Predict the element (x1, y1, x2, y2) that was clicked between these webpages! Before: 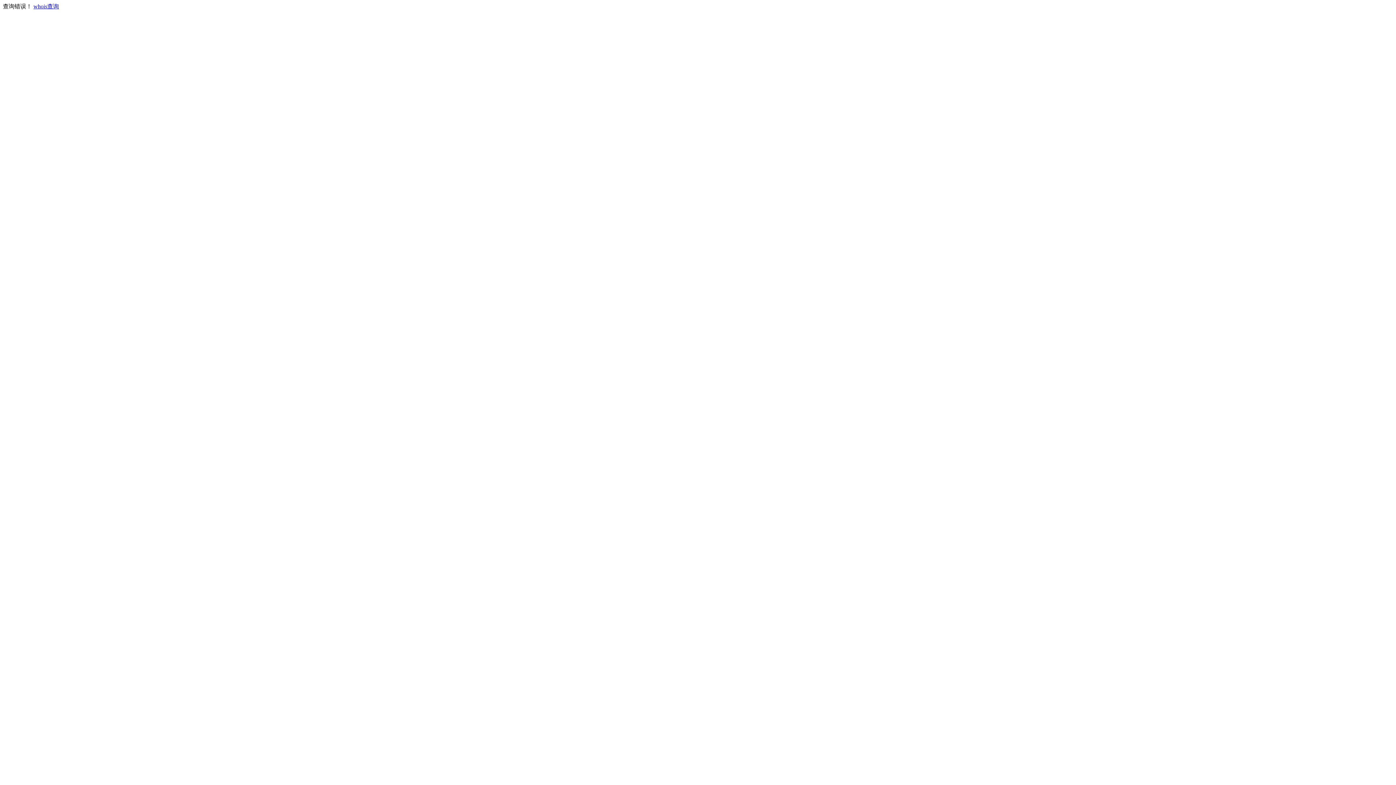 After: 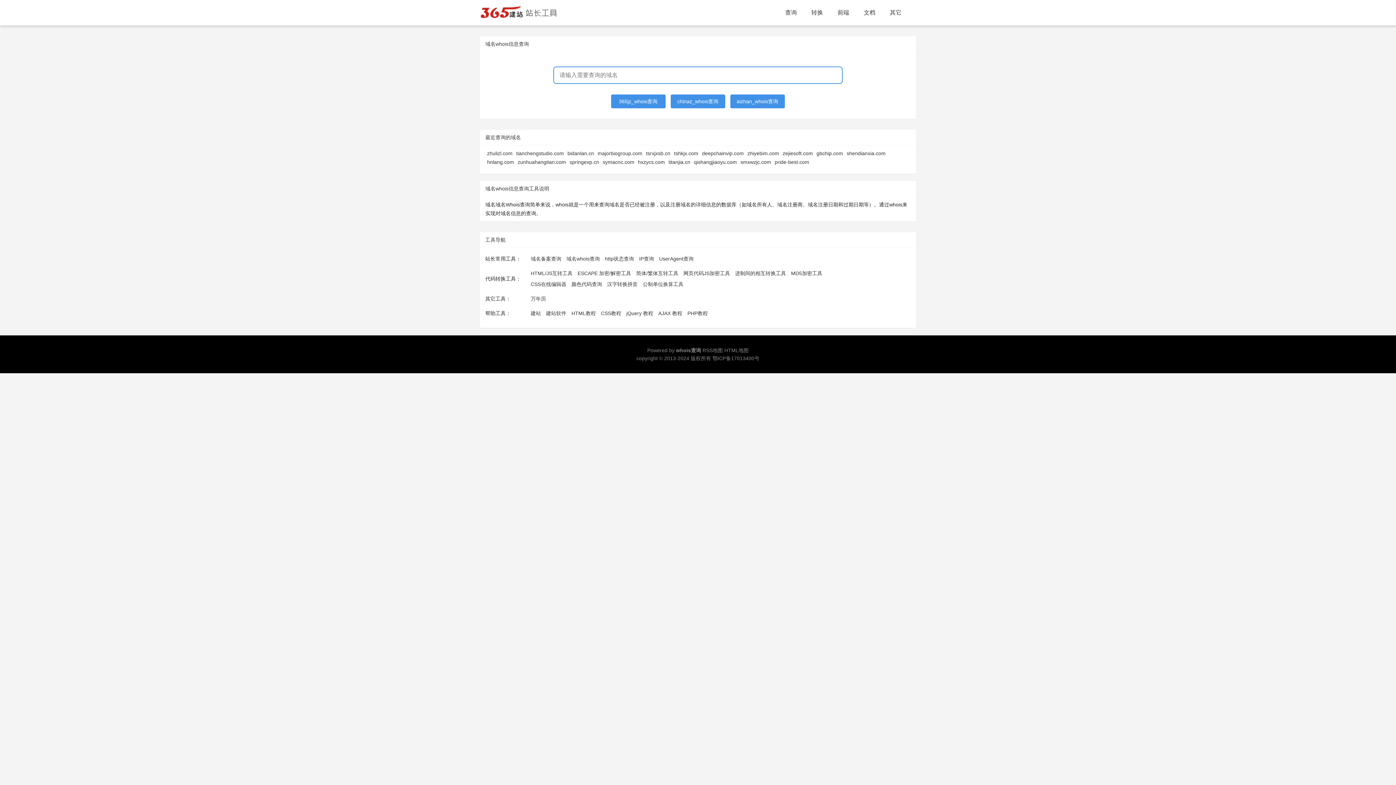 Action: bbox: (33, 3, 58, 9) label: whois查询